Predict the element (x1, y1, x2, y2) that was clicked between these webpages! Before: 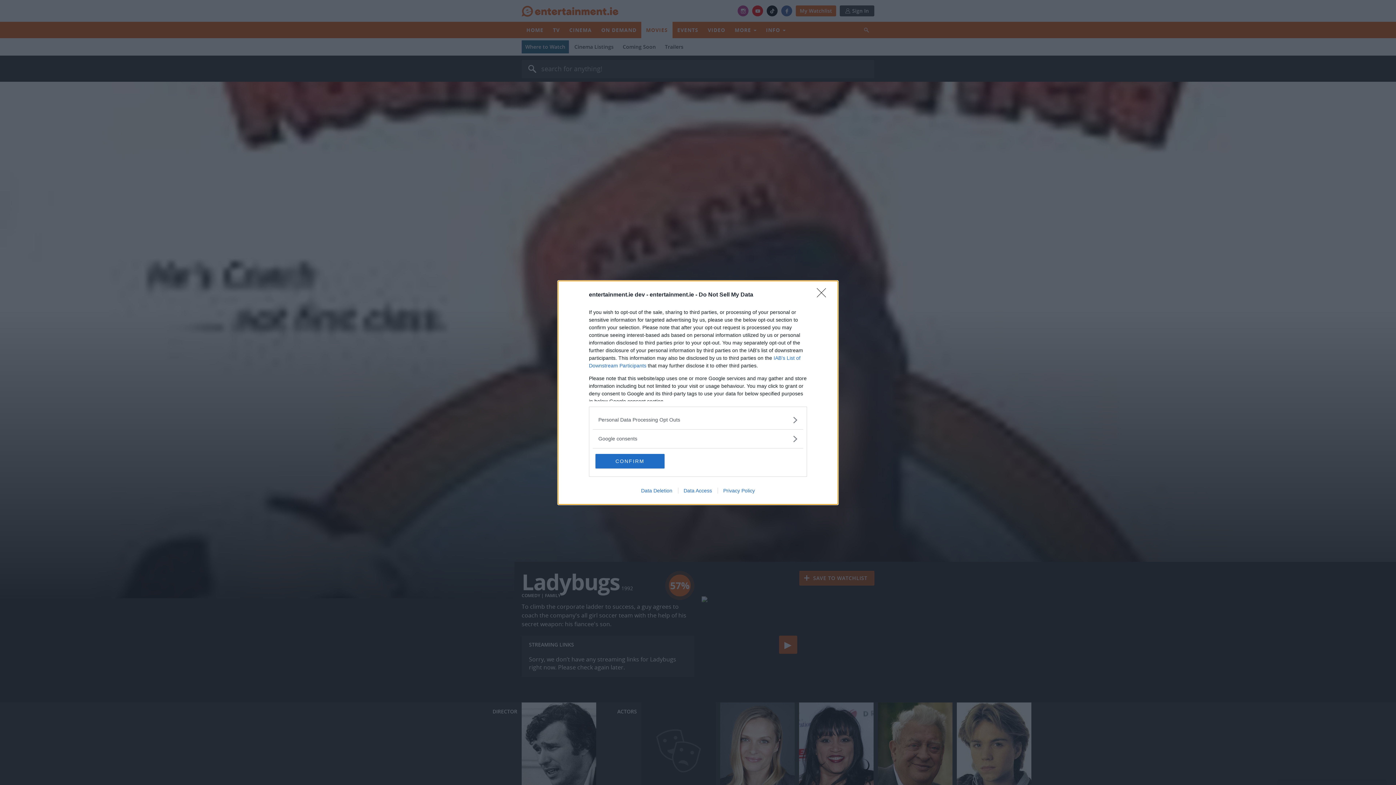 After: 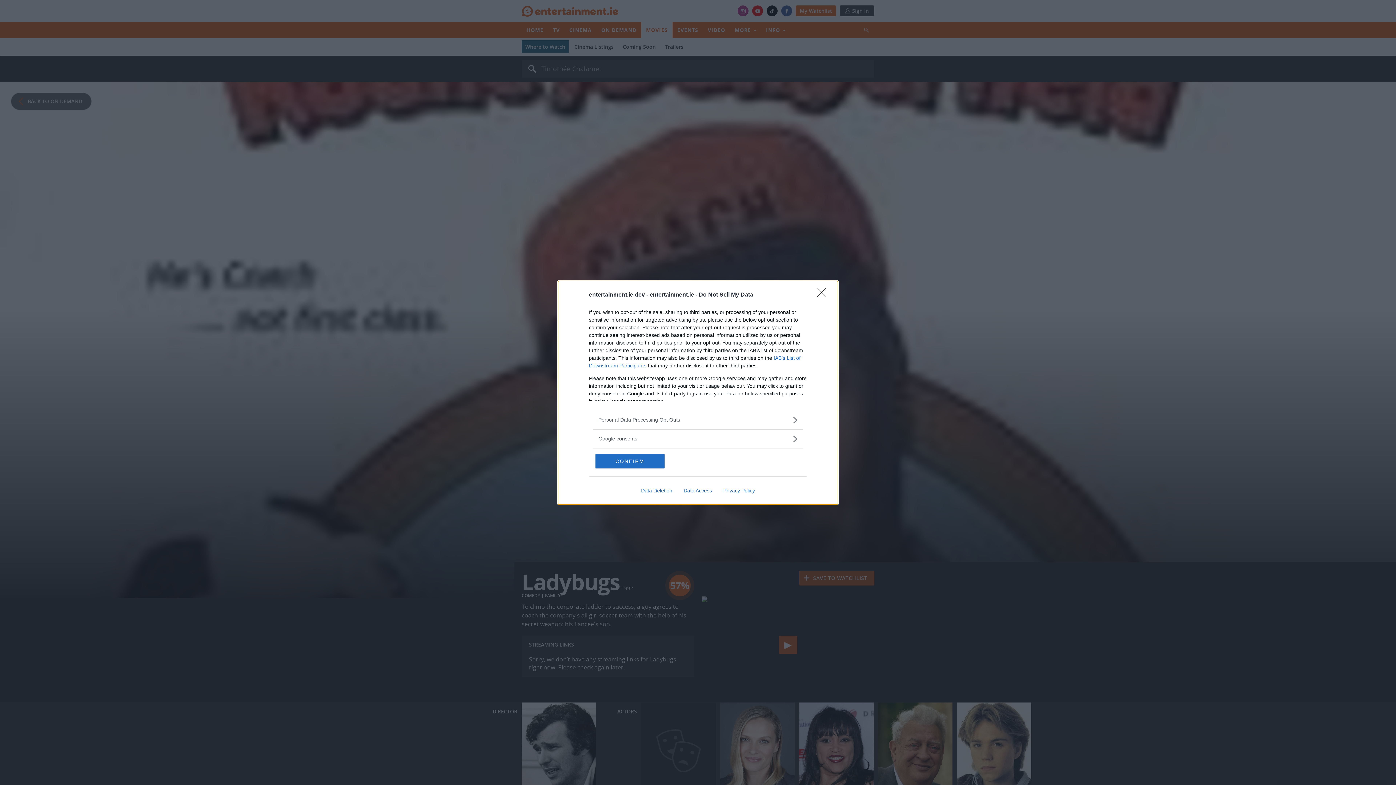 Action: bbox: (635, 487, 678, 493) label: Data Deletion